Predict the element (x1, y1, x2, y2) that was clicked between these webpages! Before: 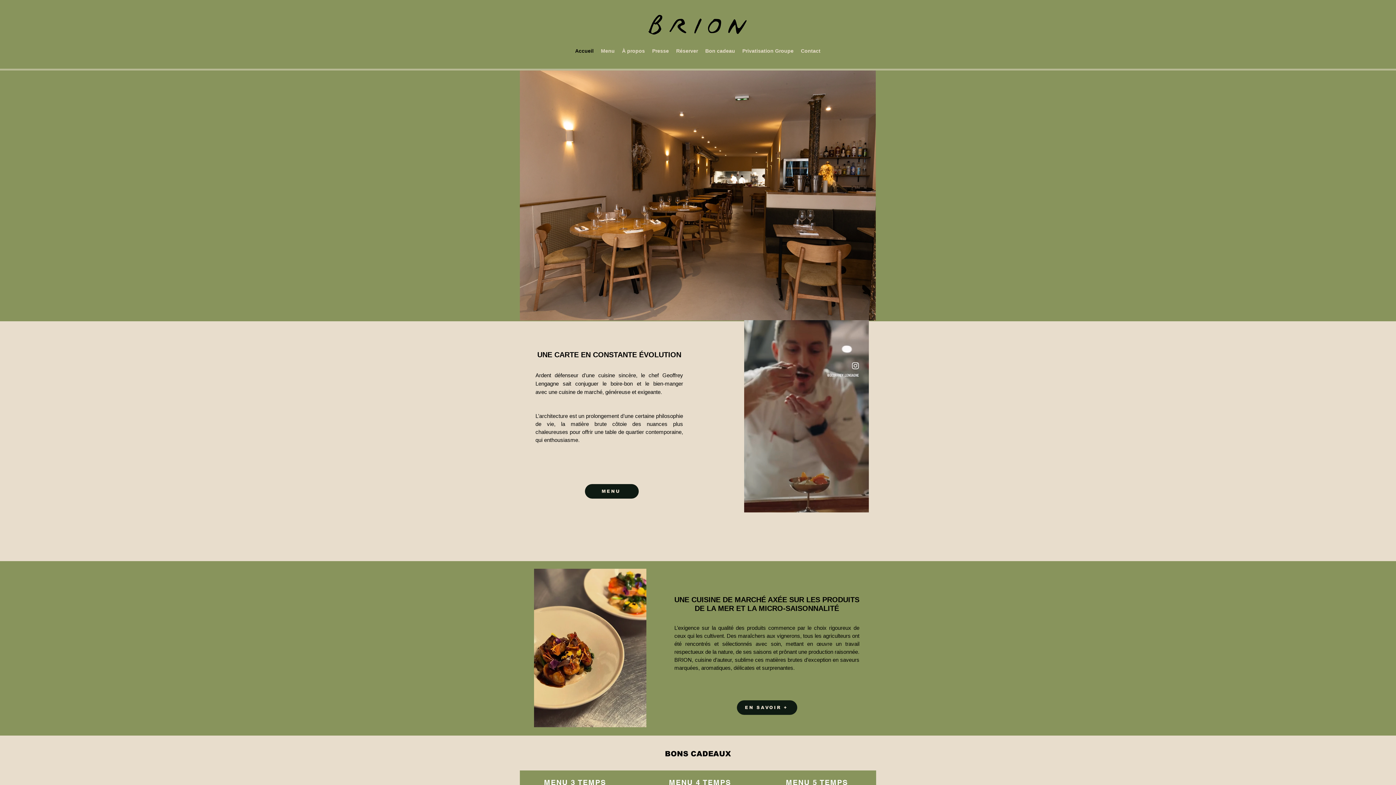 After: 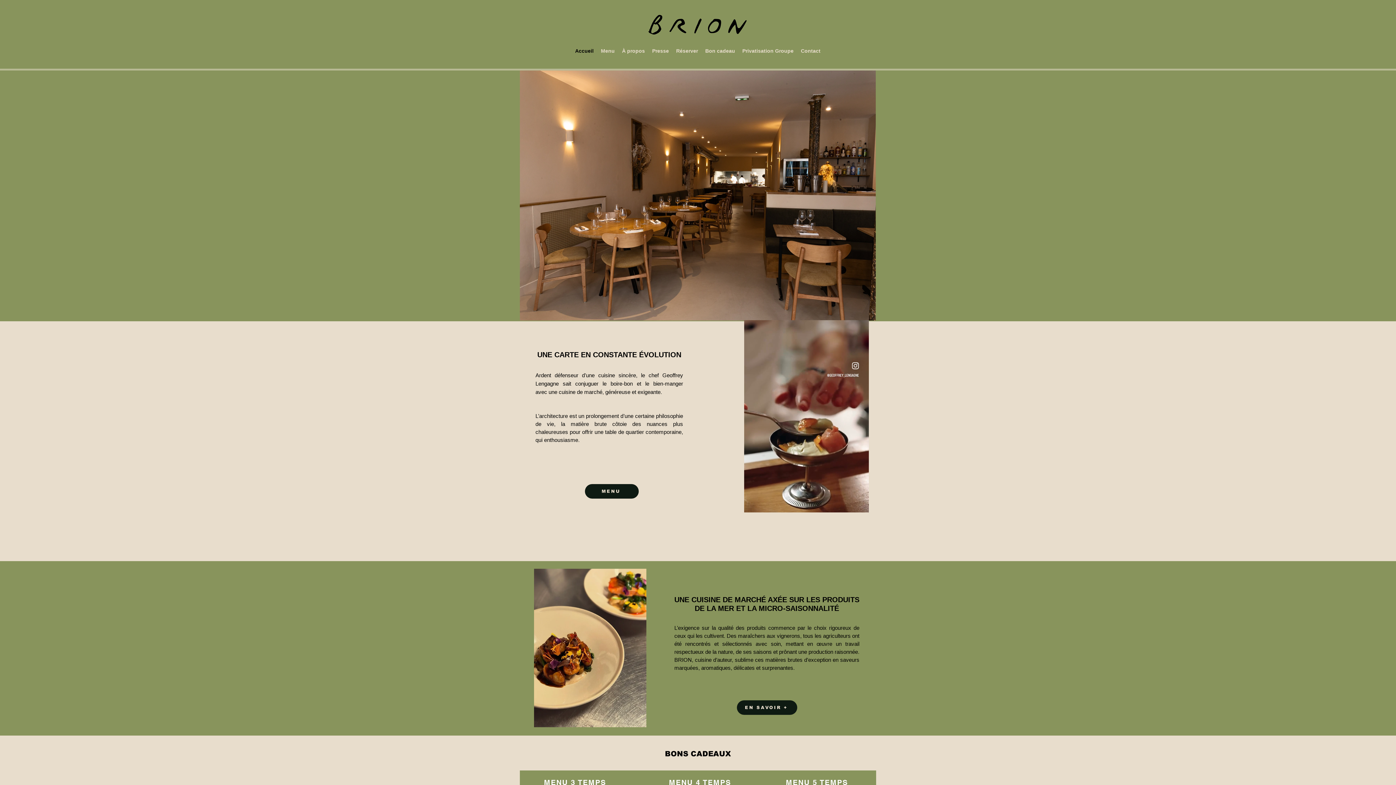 Action: bbox: (644, 12, 751, 36)